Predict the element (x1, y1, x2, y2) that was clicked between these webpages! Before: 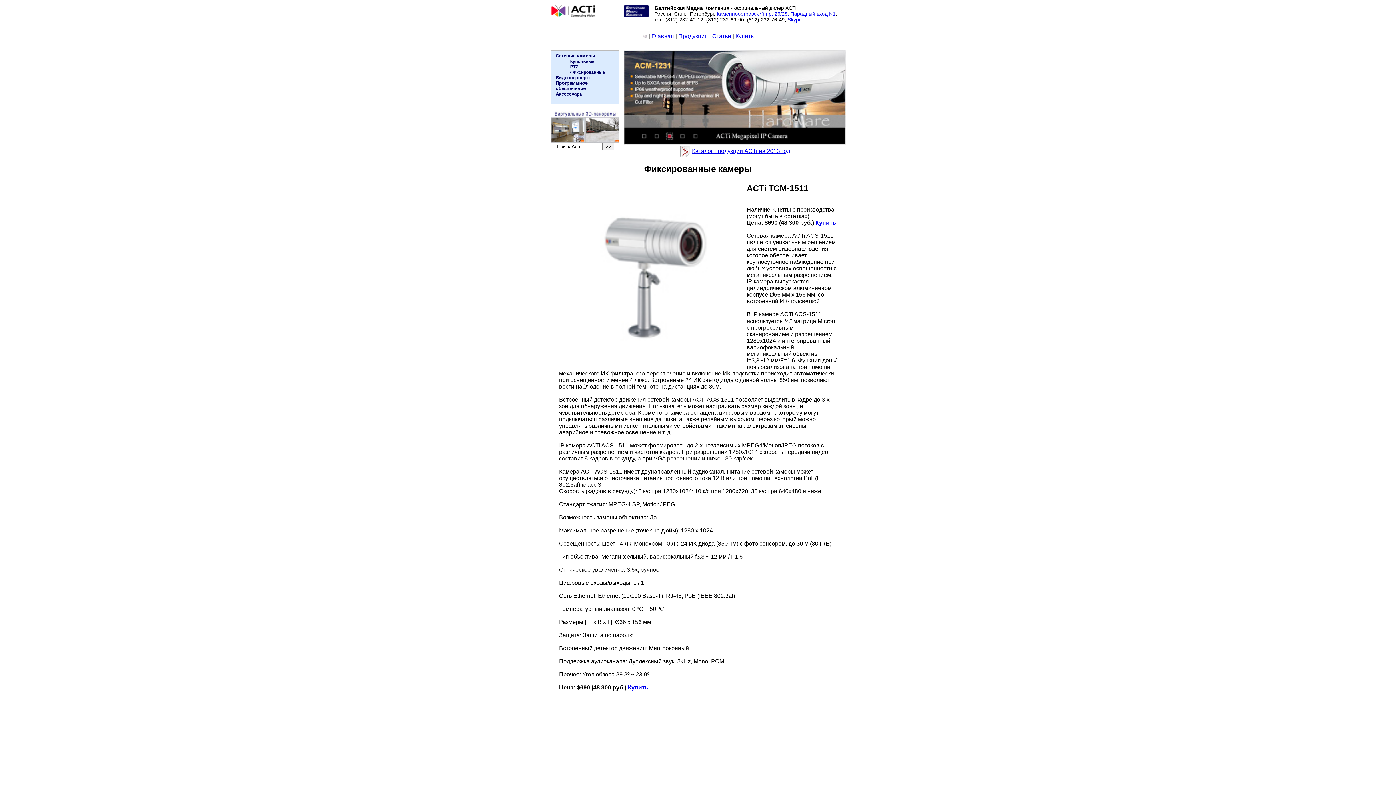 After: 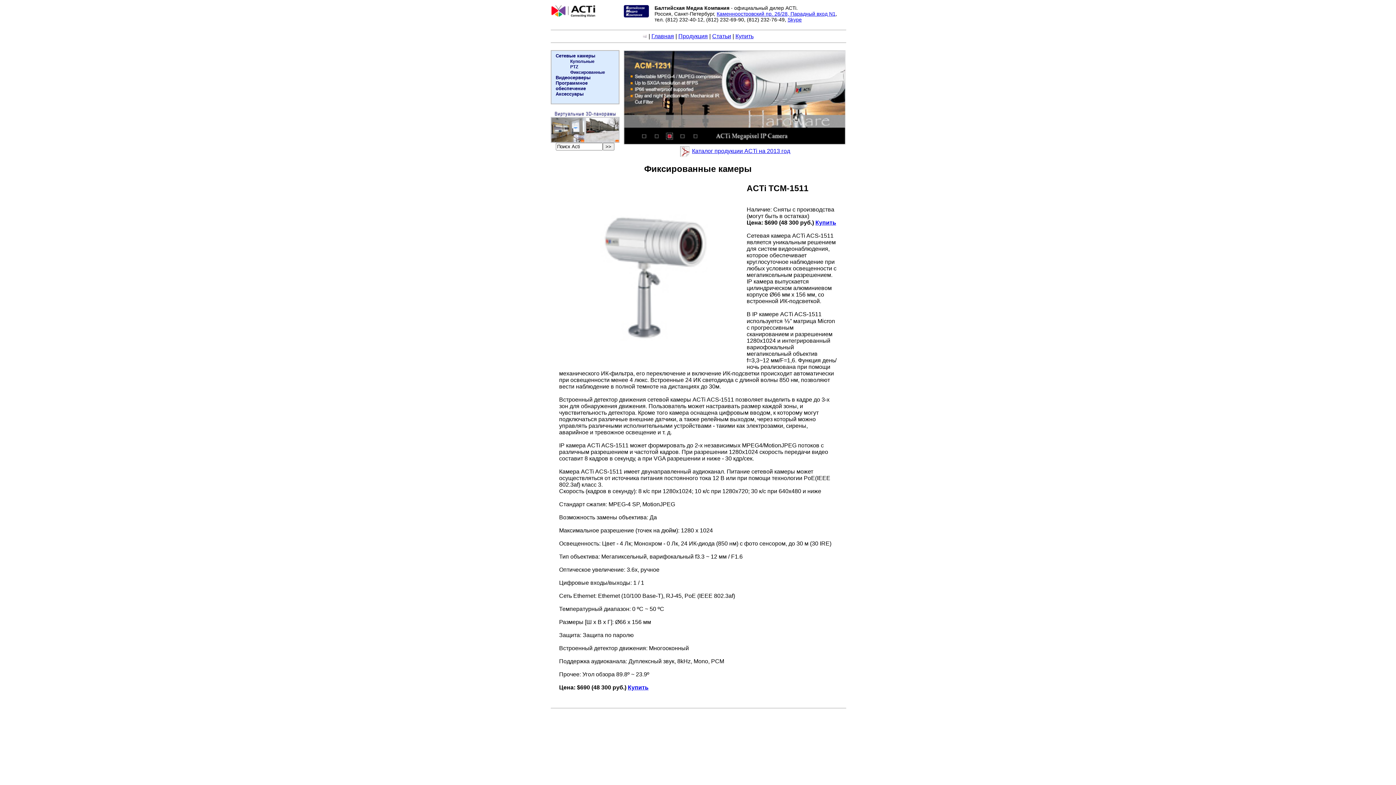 Action: label: Каталог продукции ACTi на 2013 год bbox: (692, 148, 790, 154)